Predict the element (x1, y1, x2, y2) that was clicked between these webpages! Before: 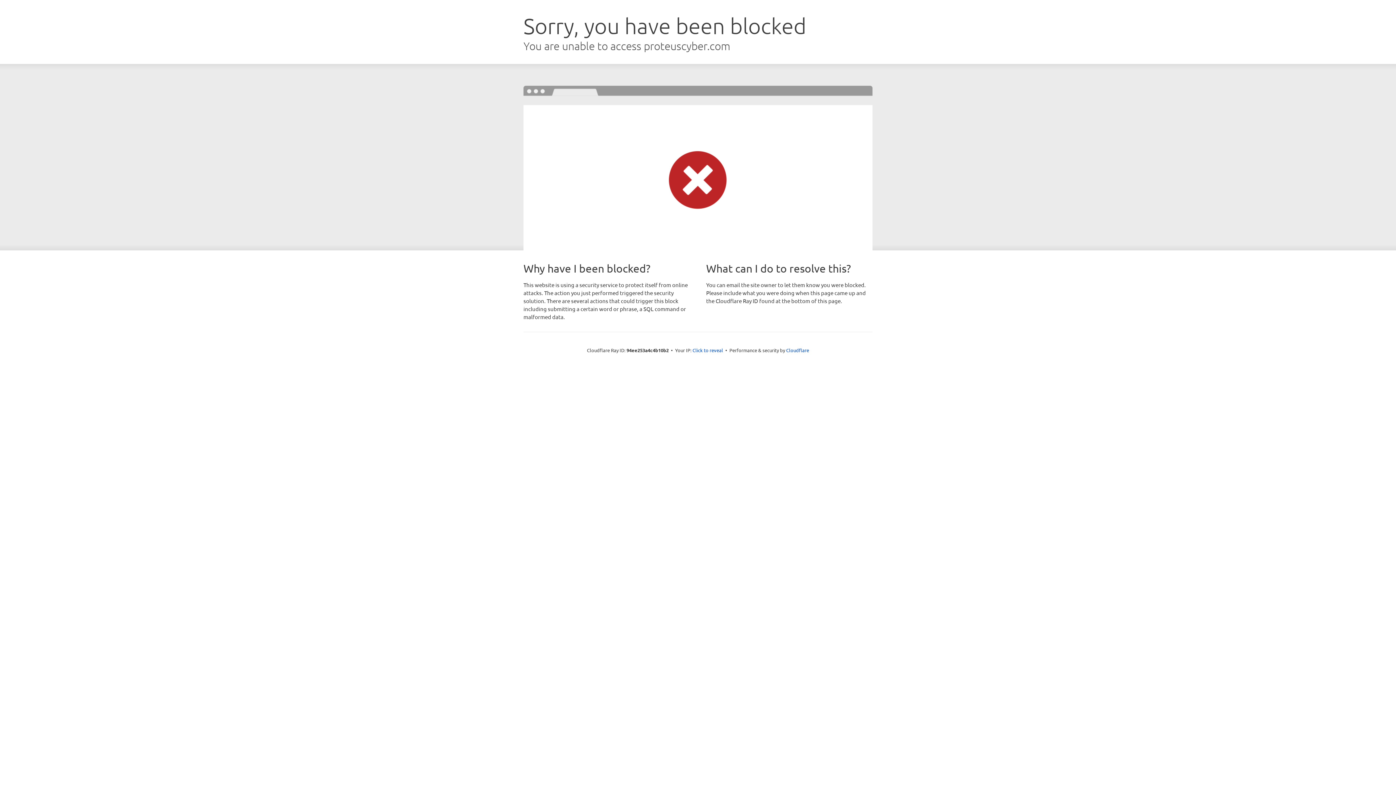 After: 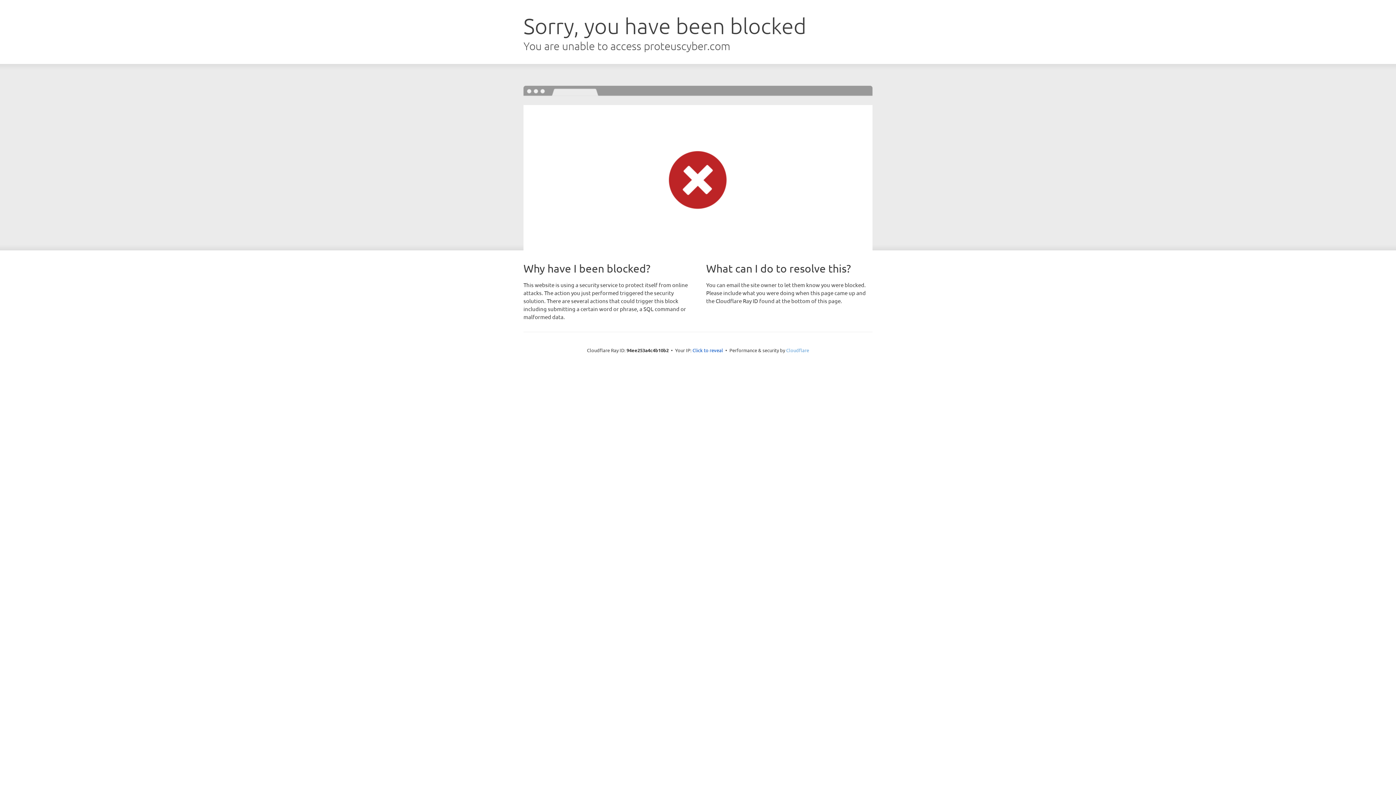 Action: label: Cloudflare bbox: (786, 347, 809, 353)